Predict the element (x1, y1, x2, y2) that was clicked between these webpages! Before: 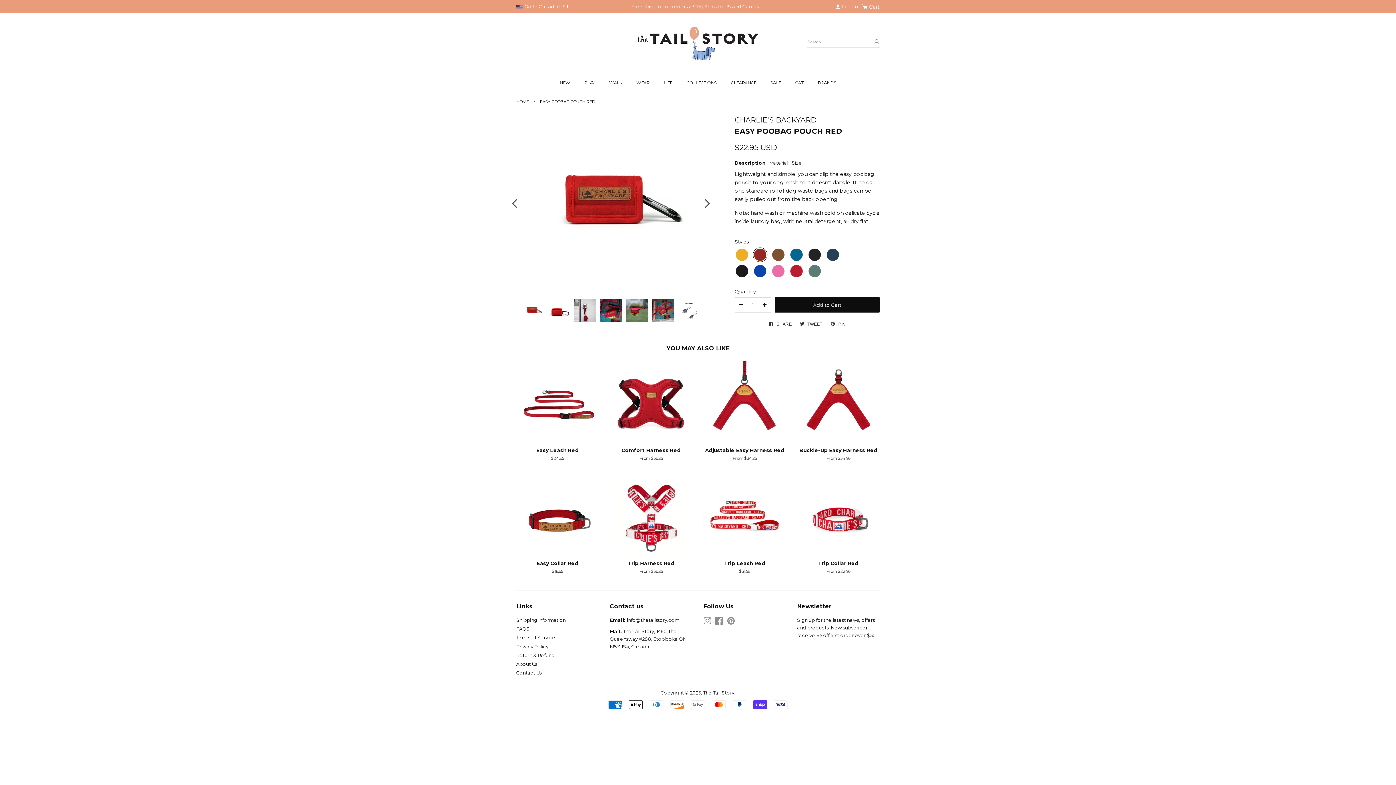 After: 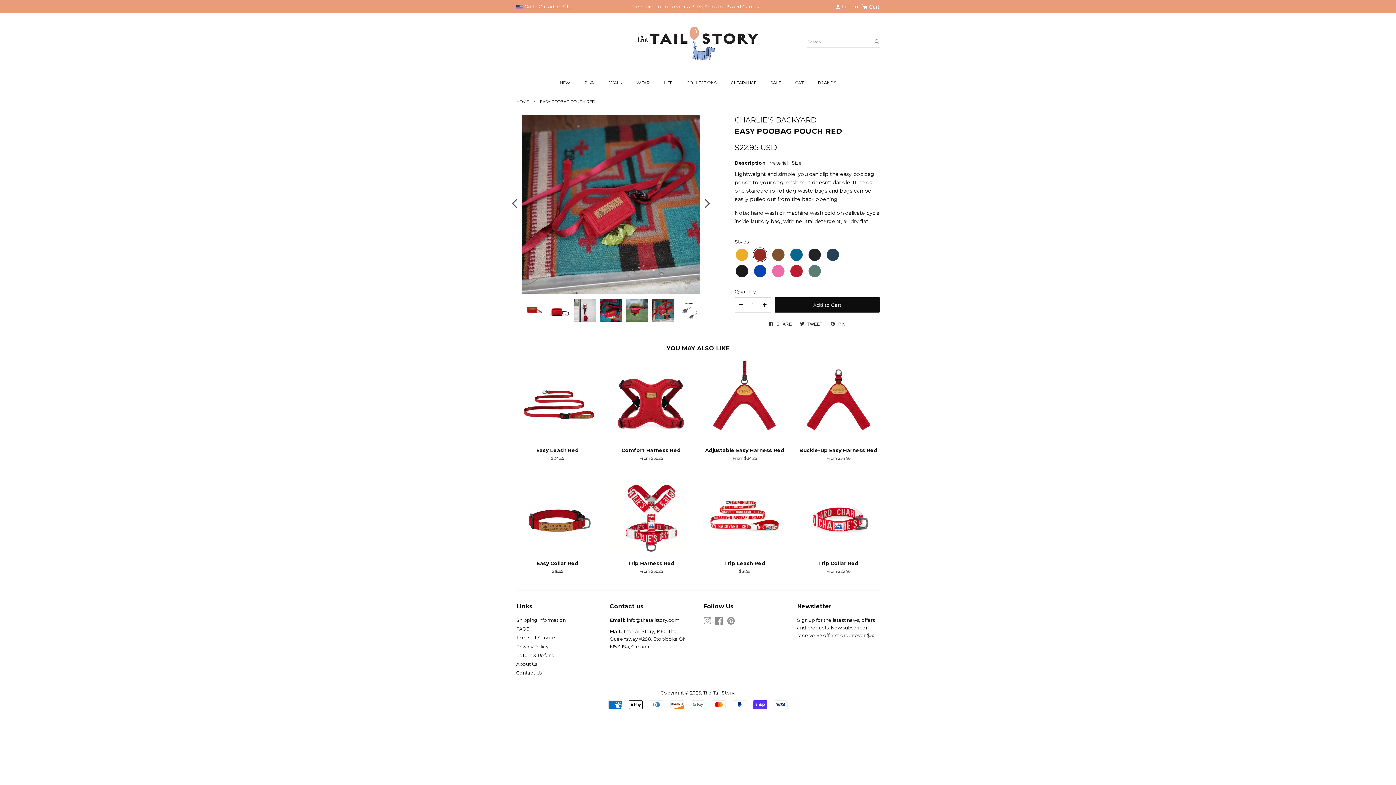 Action: bbox: (651, 299, 674, 321)